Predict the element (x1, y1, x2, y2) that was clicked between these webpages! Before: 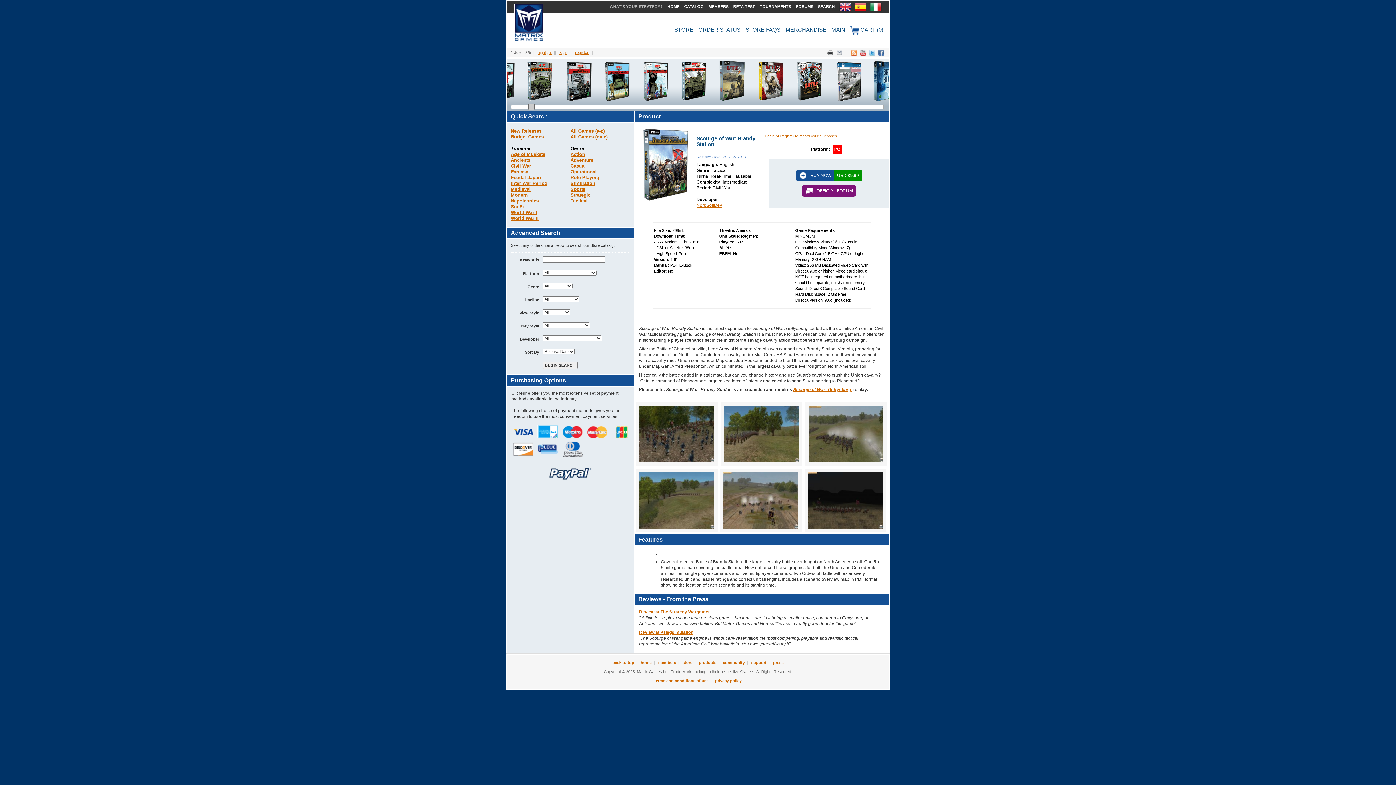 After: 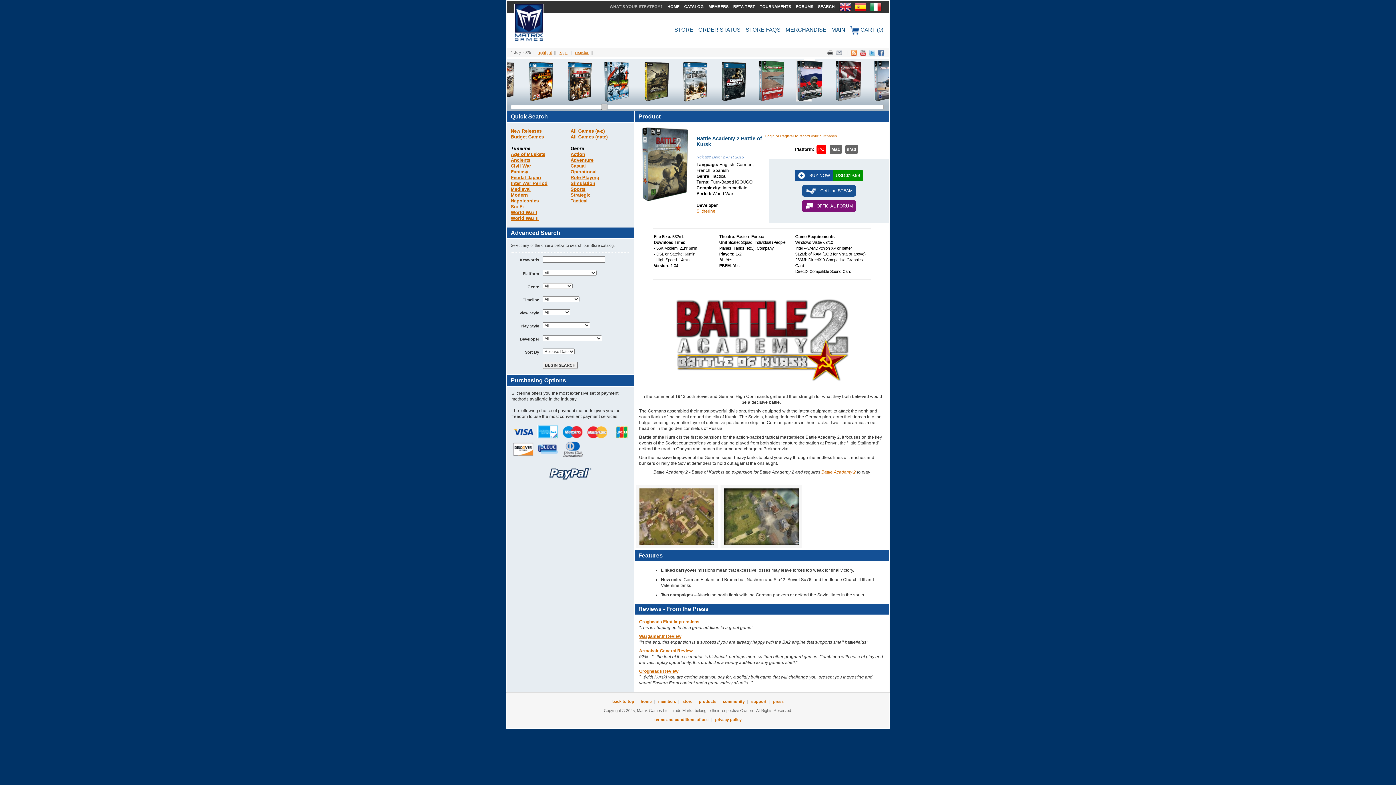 Action: bbox: (713, 59, 751, 104)